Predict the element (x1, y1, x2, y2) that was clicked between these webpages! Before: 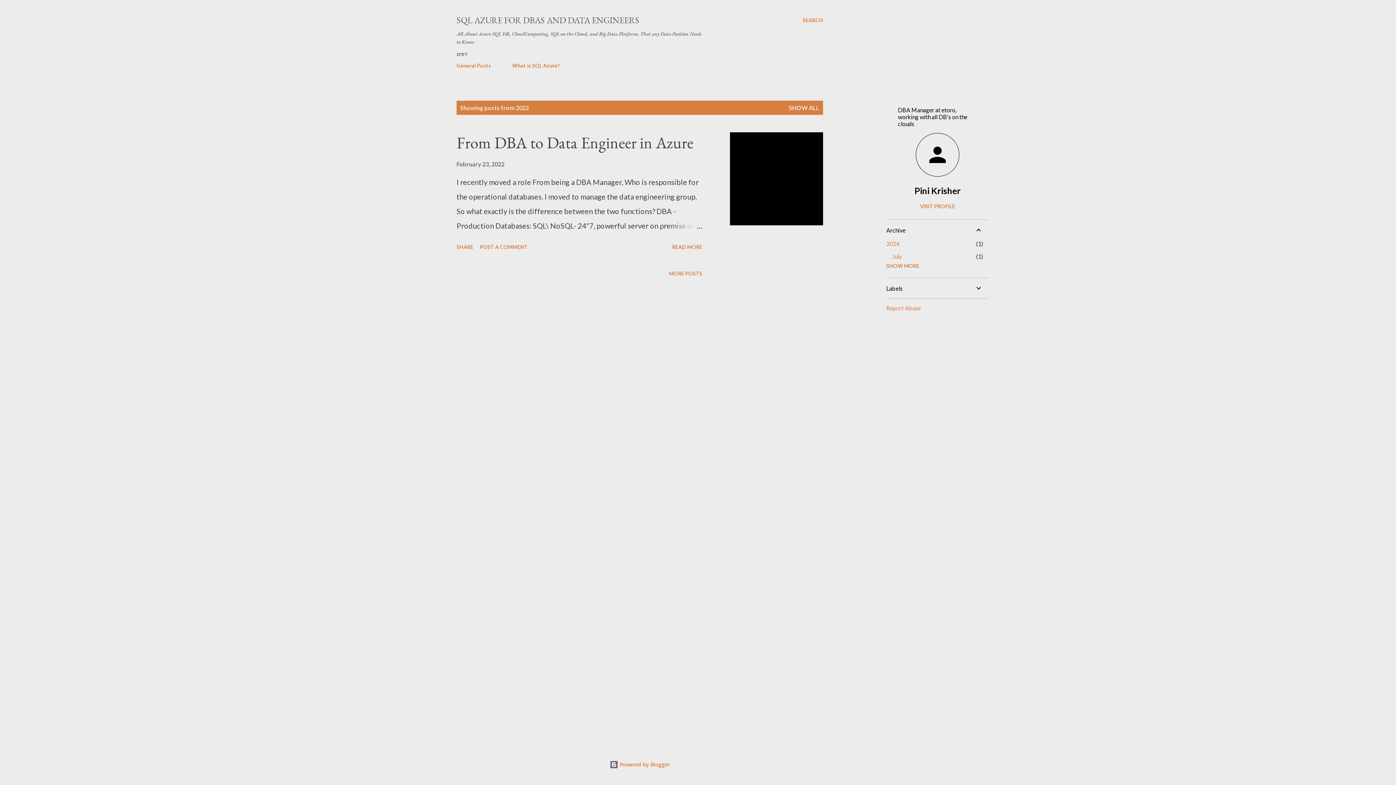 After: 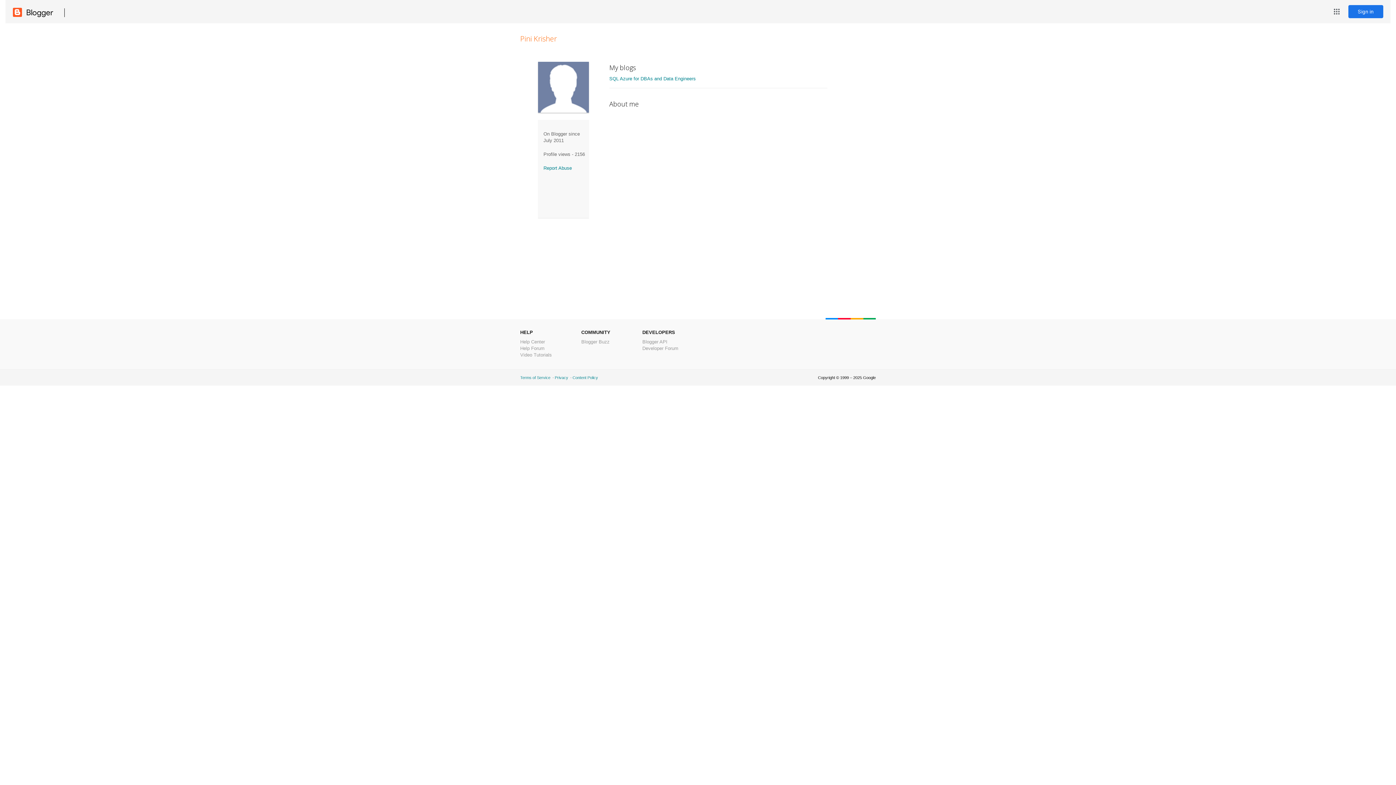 Action: label: VISIT PROFILE bbox: (886, 203, 989, 209)